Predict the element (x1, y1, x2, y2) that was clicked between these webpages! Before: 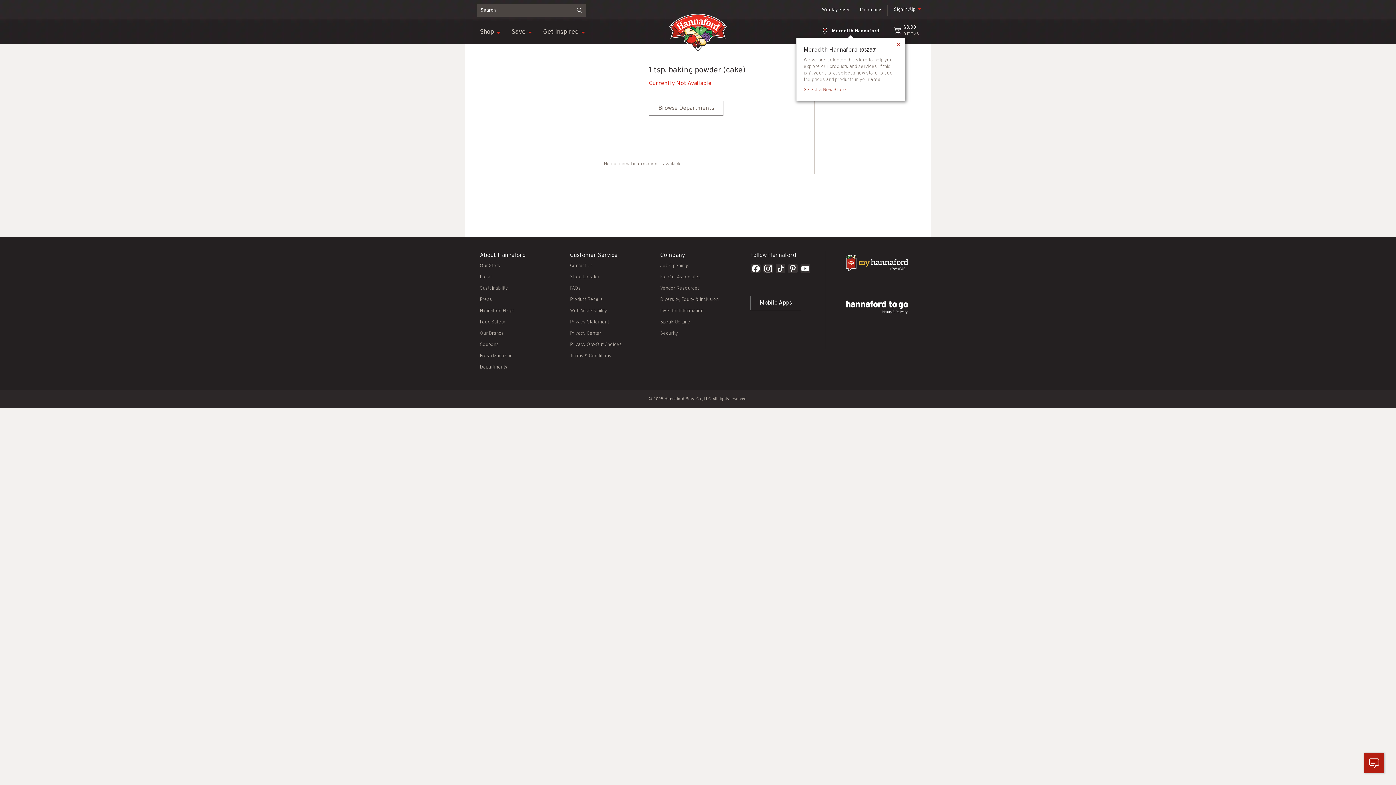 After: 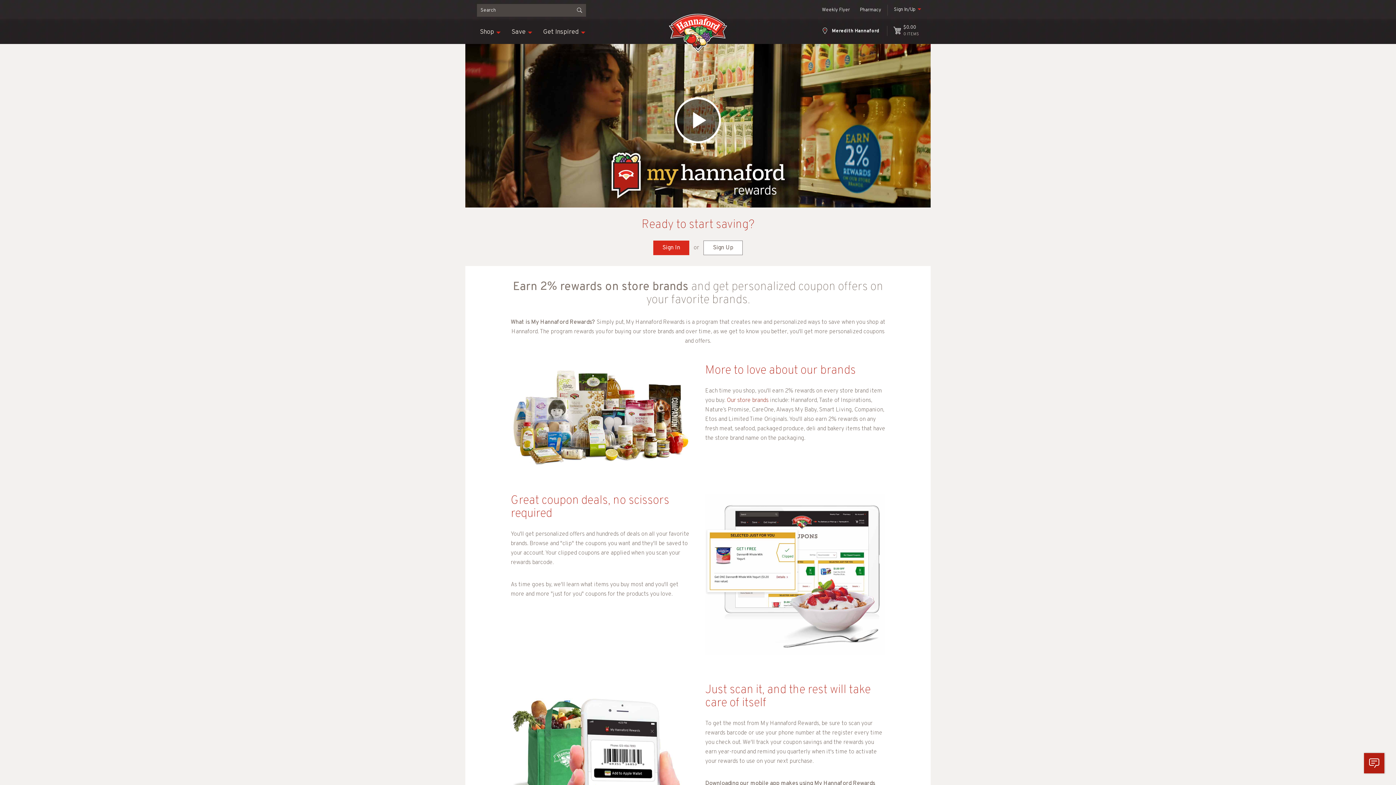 Action: bbox: (840, 251, 916, 280)